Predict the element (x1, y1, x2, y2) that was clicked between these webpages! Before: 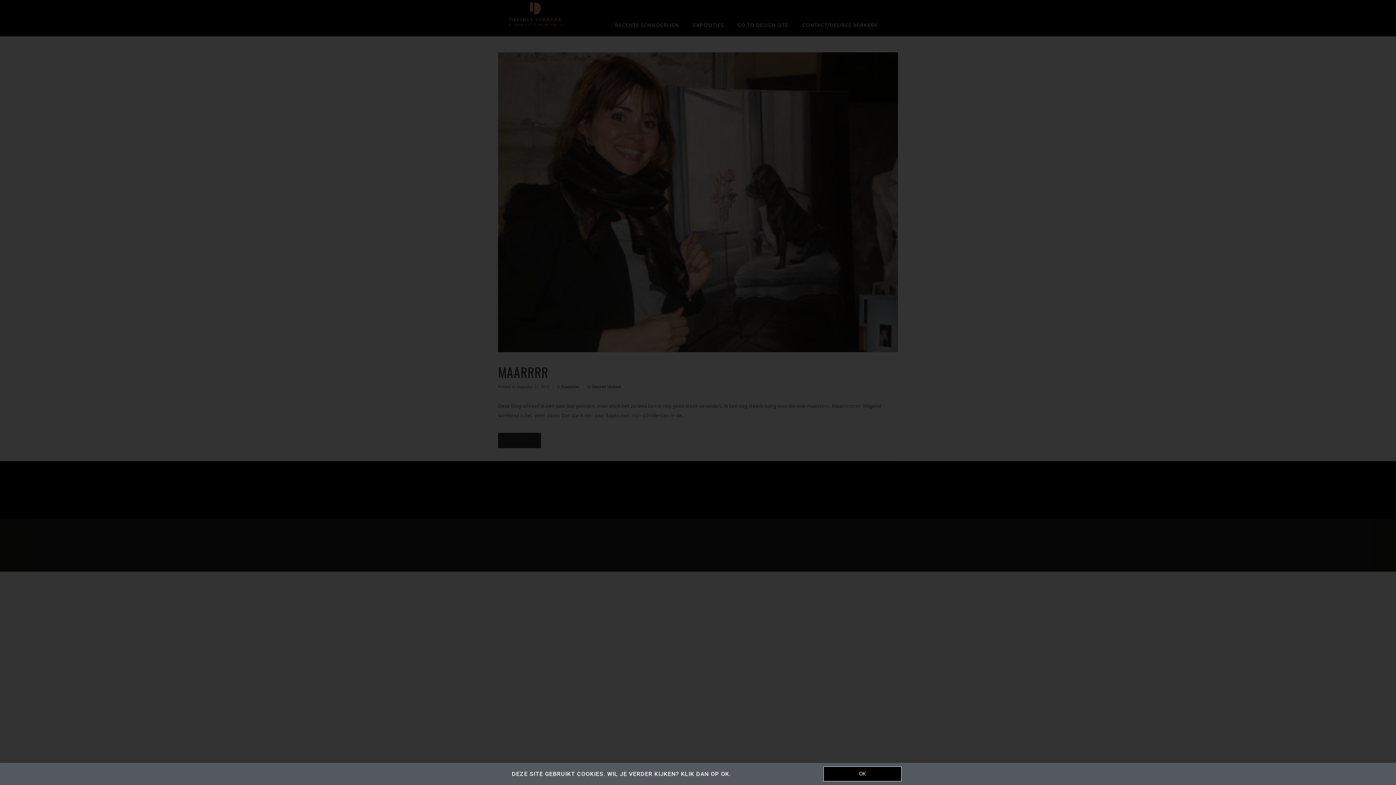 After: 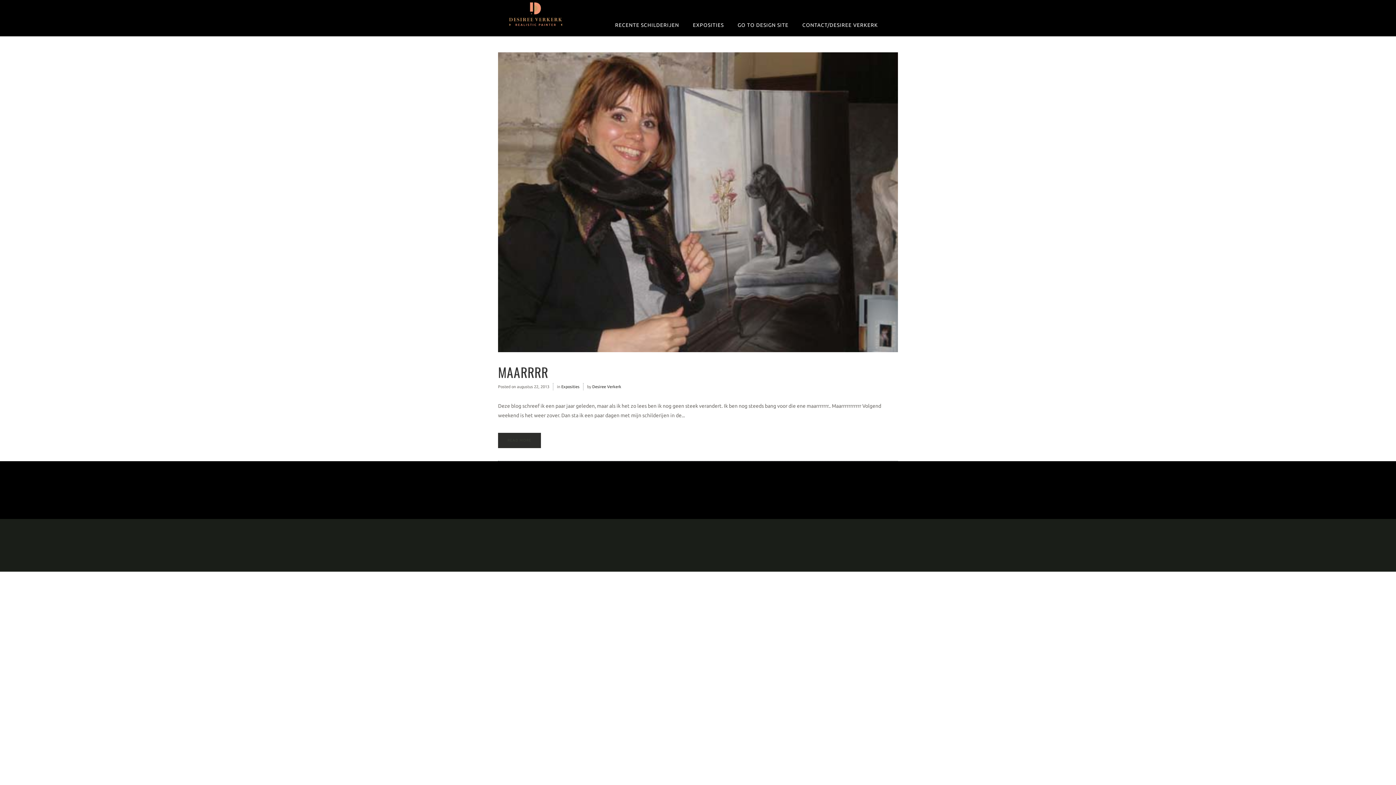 Action: label: OK bbox: (823, 766, 901, 781)